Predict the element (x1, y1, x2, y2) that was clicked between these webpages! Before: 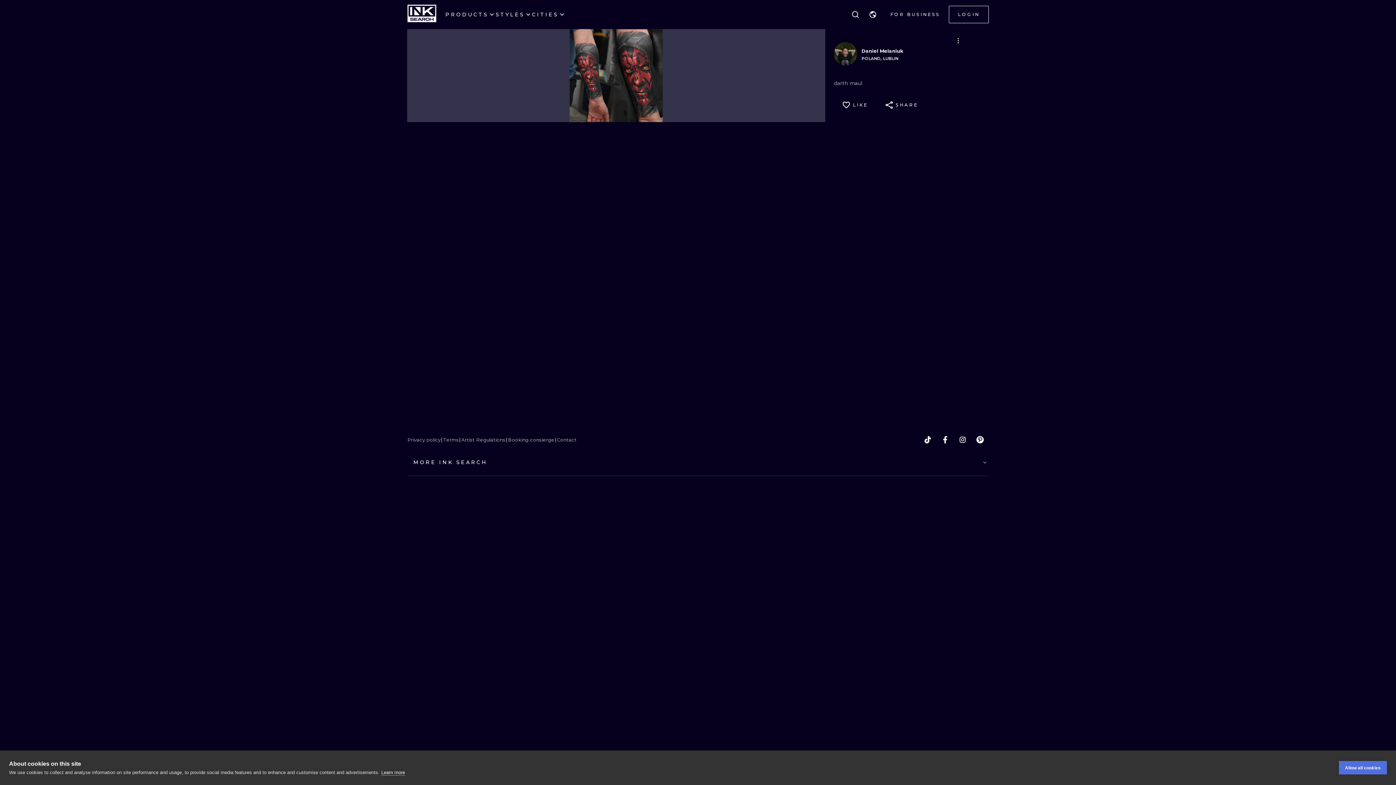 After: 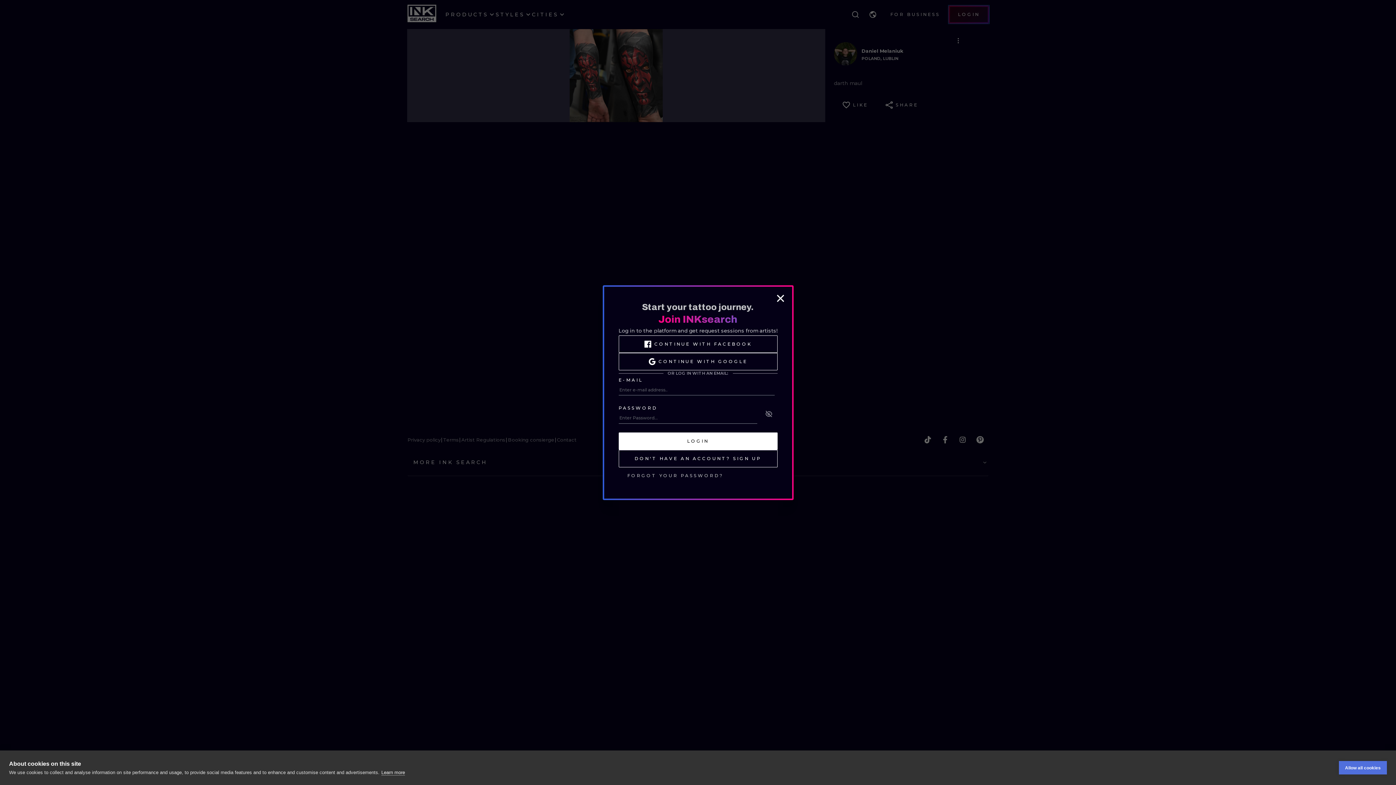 Action: label: LOGIN bbox: (949, 5, 989, 23)